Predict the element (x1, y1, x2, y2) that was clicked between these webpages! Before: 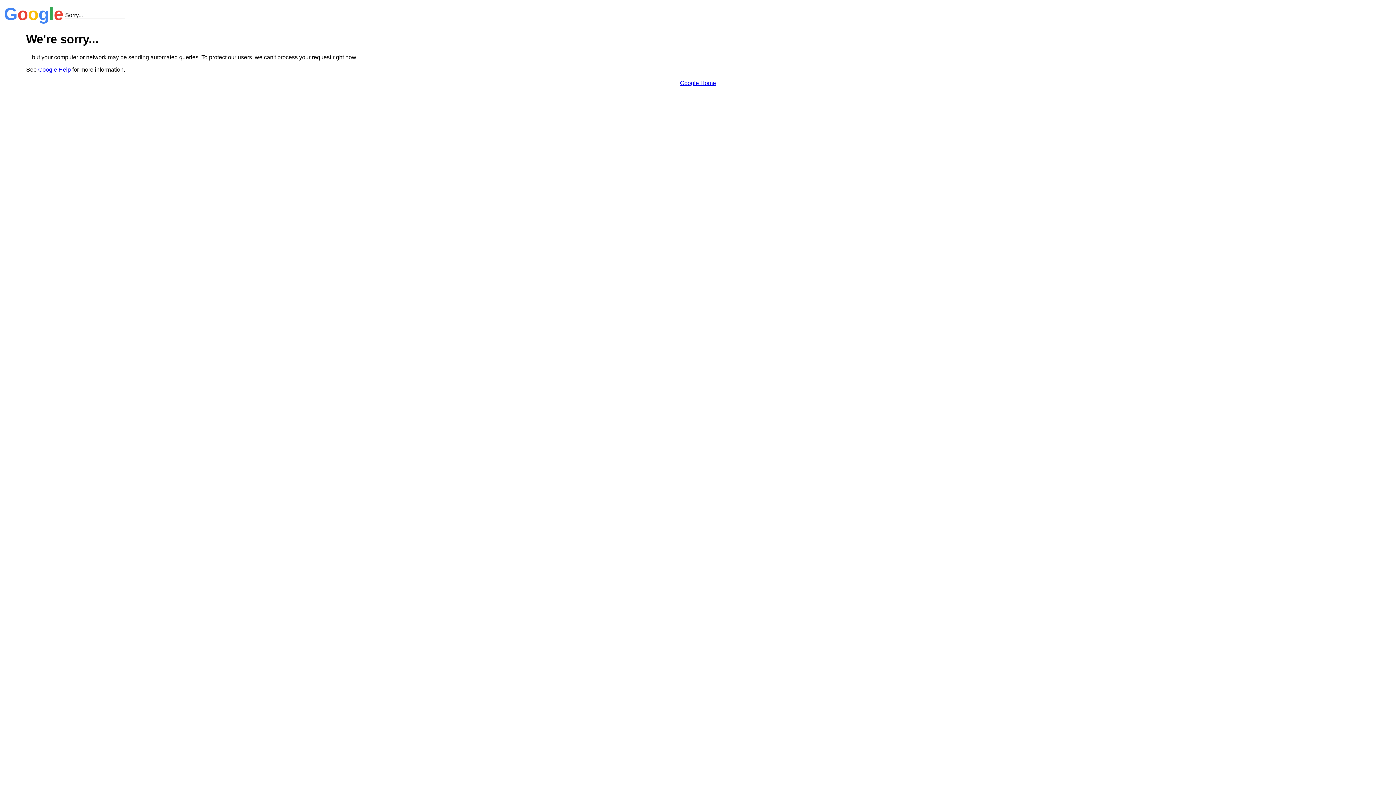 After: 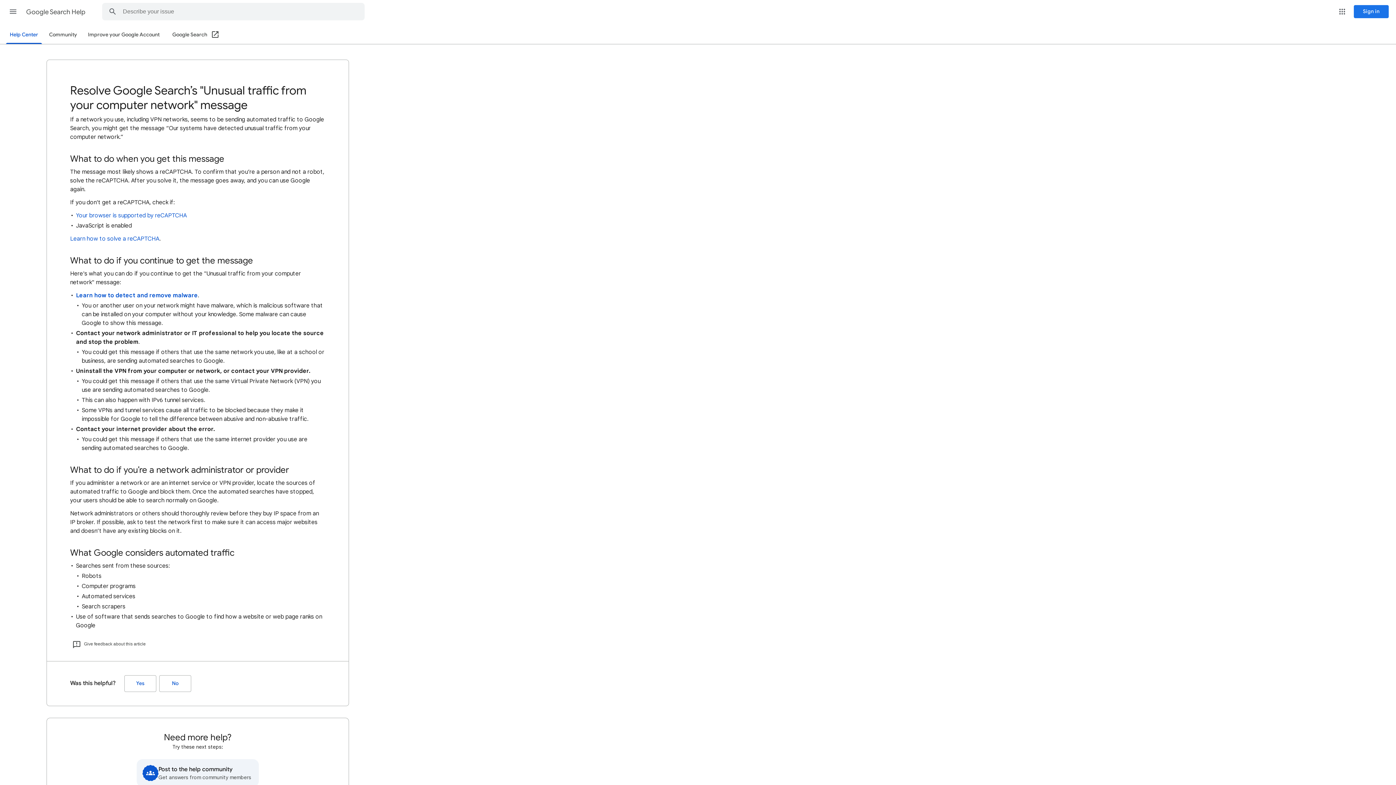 Action: label: Google Help bbox: (38, 66, 70, 72)